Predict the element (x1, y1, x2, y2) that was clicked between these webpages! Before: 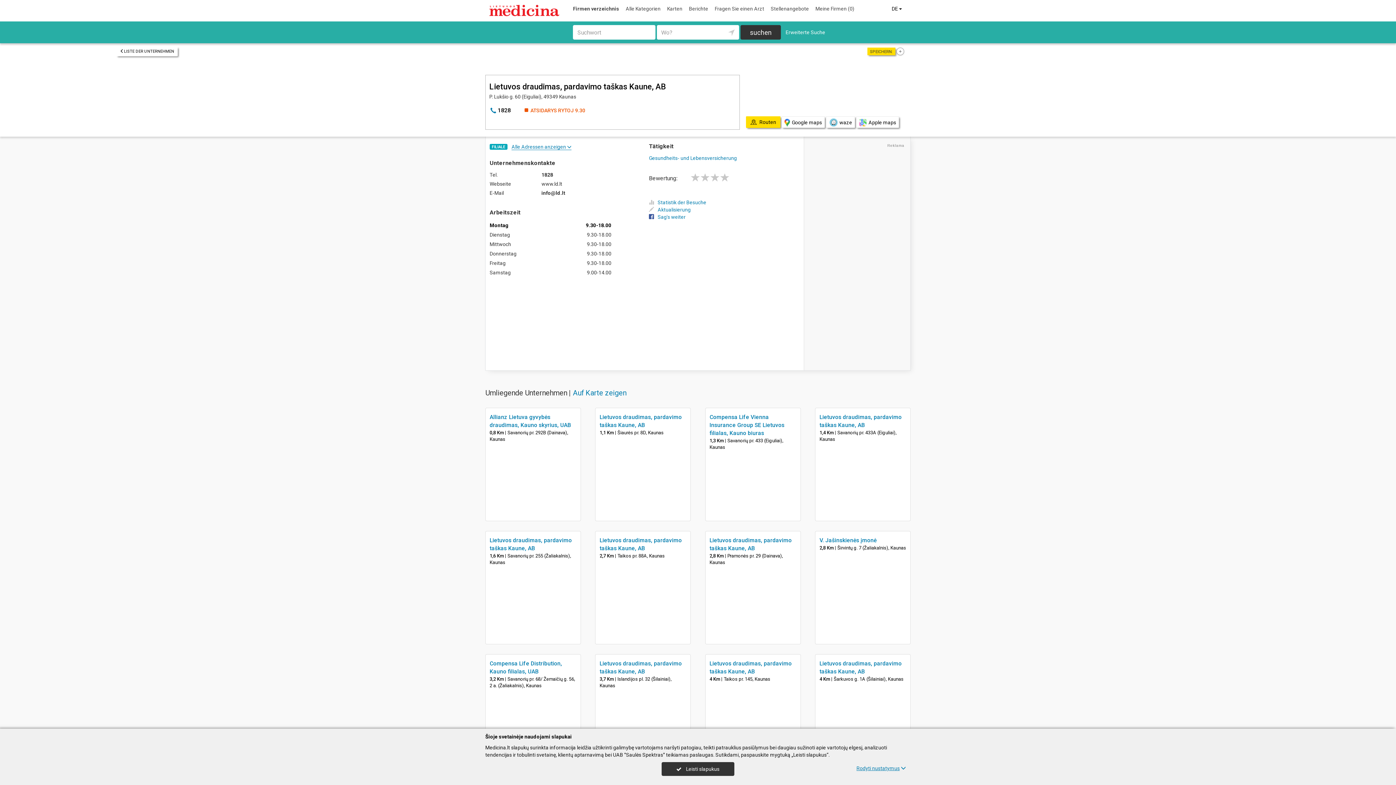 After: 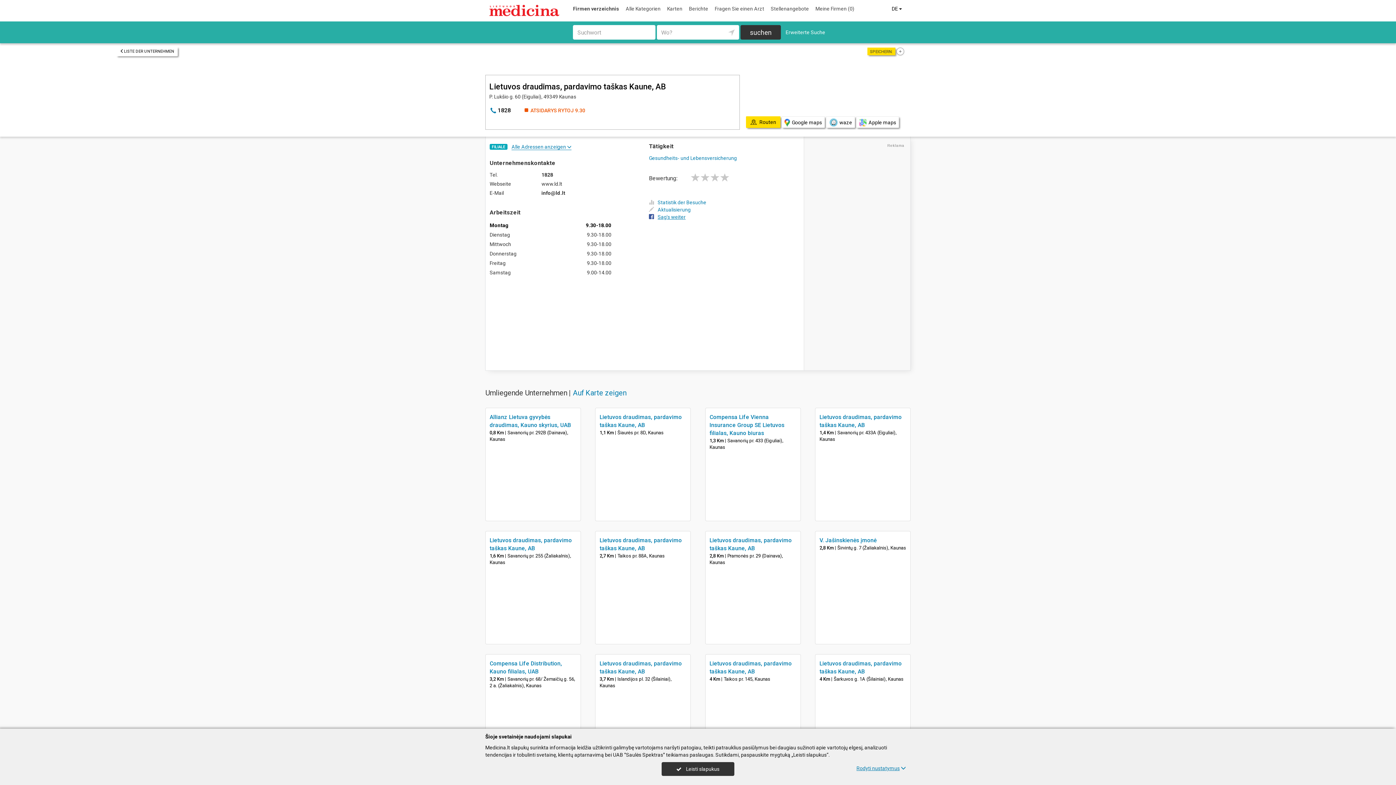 Action: label: Sag's weiter bbox: (649, 214, 685, 220)